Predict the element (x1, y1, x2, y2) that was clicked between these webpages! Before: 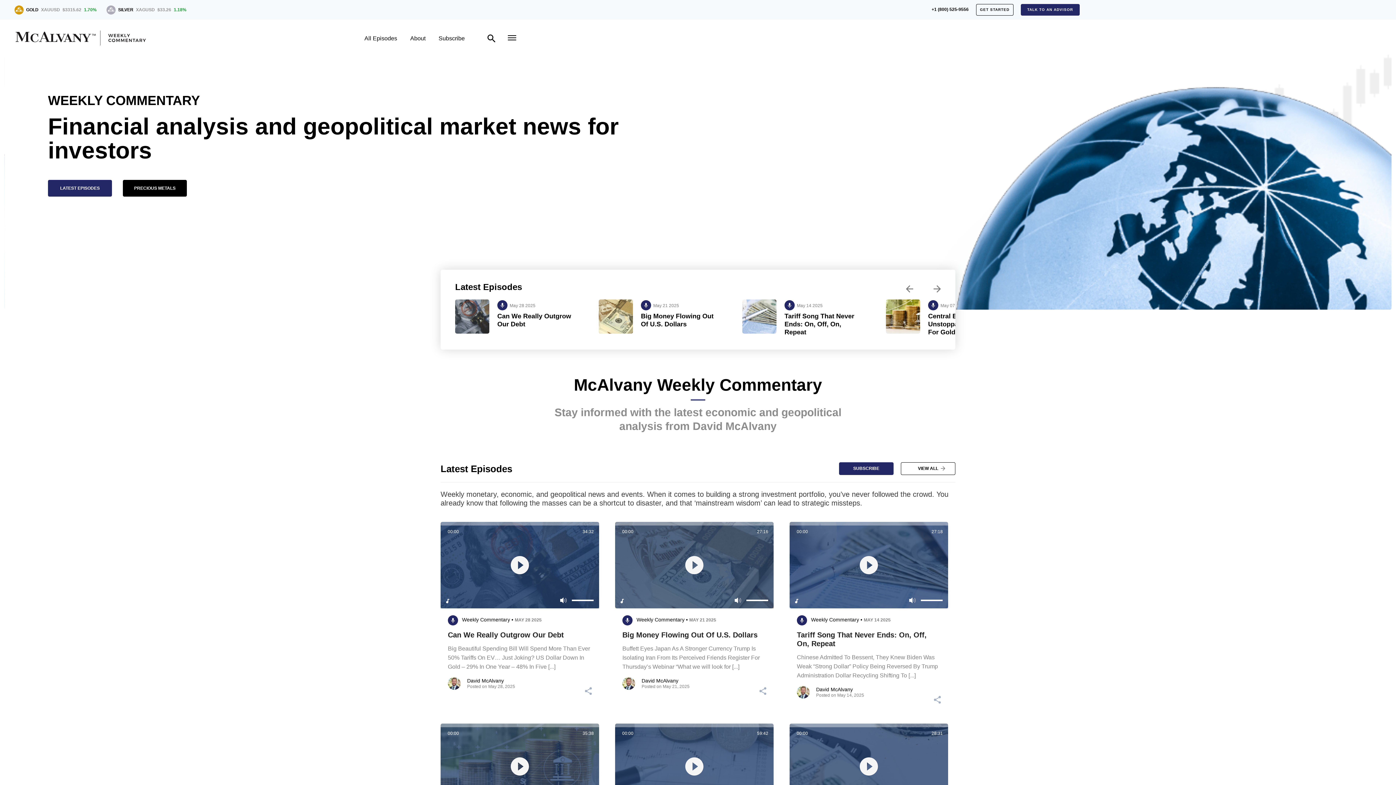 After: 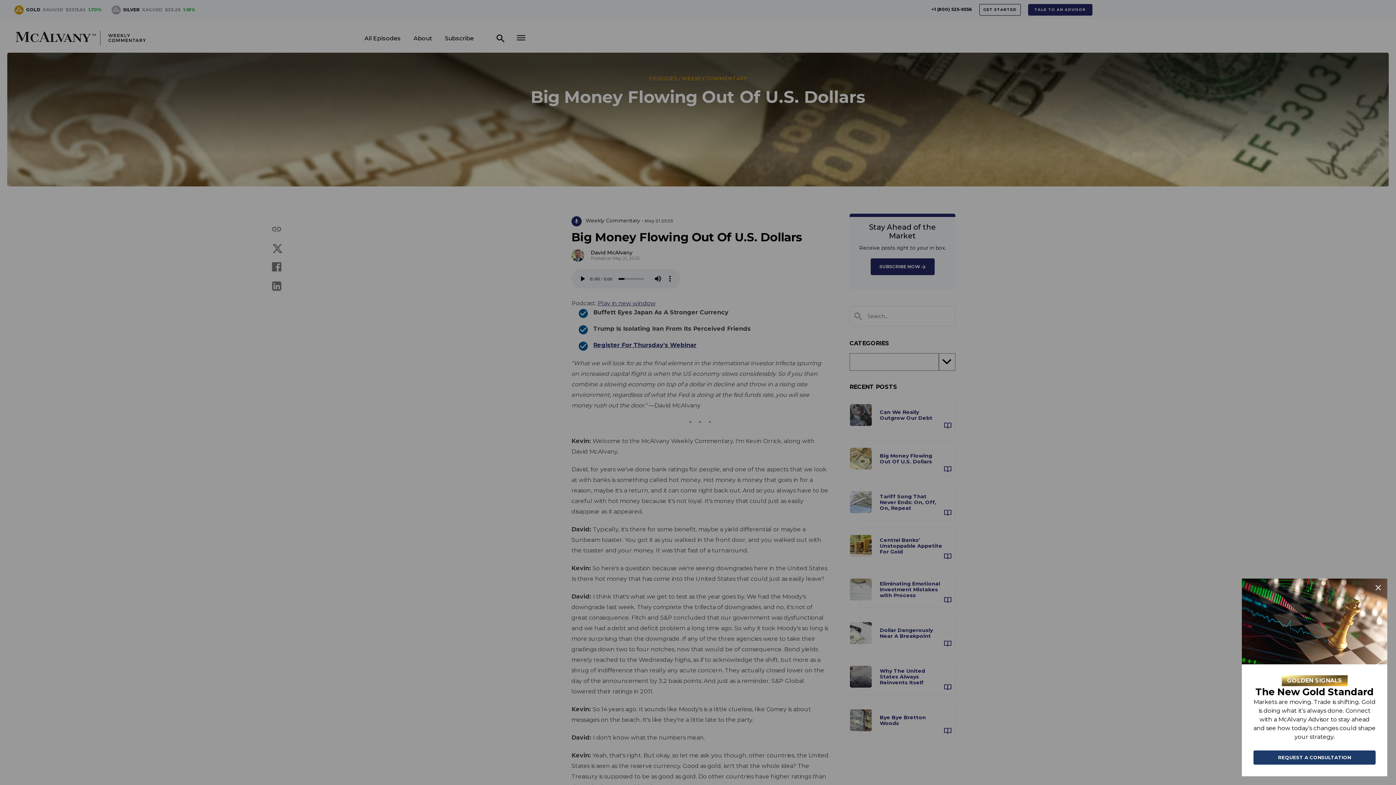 Action: label: Big Money Flowing Out Of U.S. Dollars bbox: (622, 631, 766, 639)